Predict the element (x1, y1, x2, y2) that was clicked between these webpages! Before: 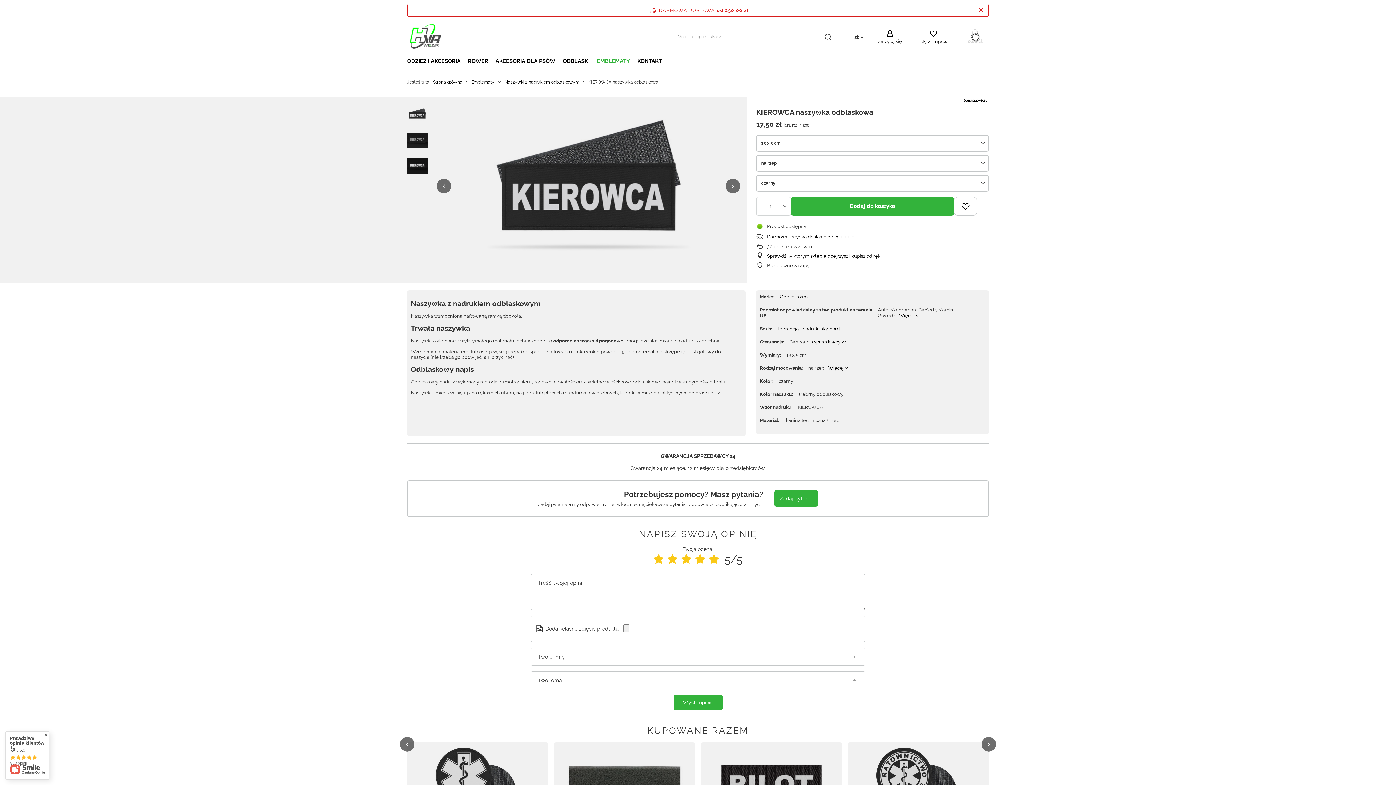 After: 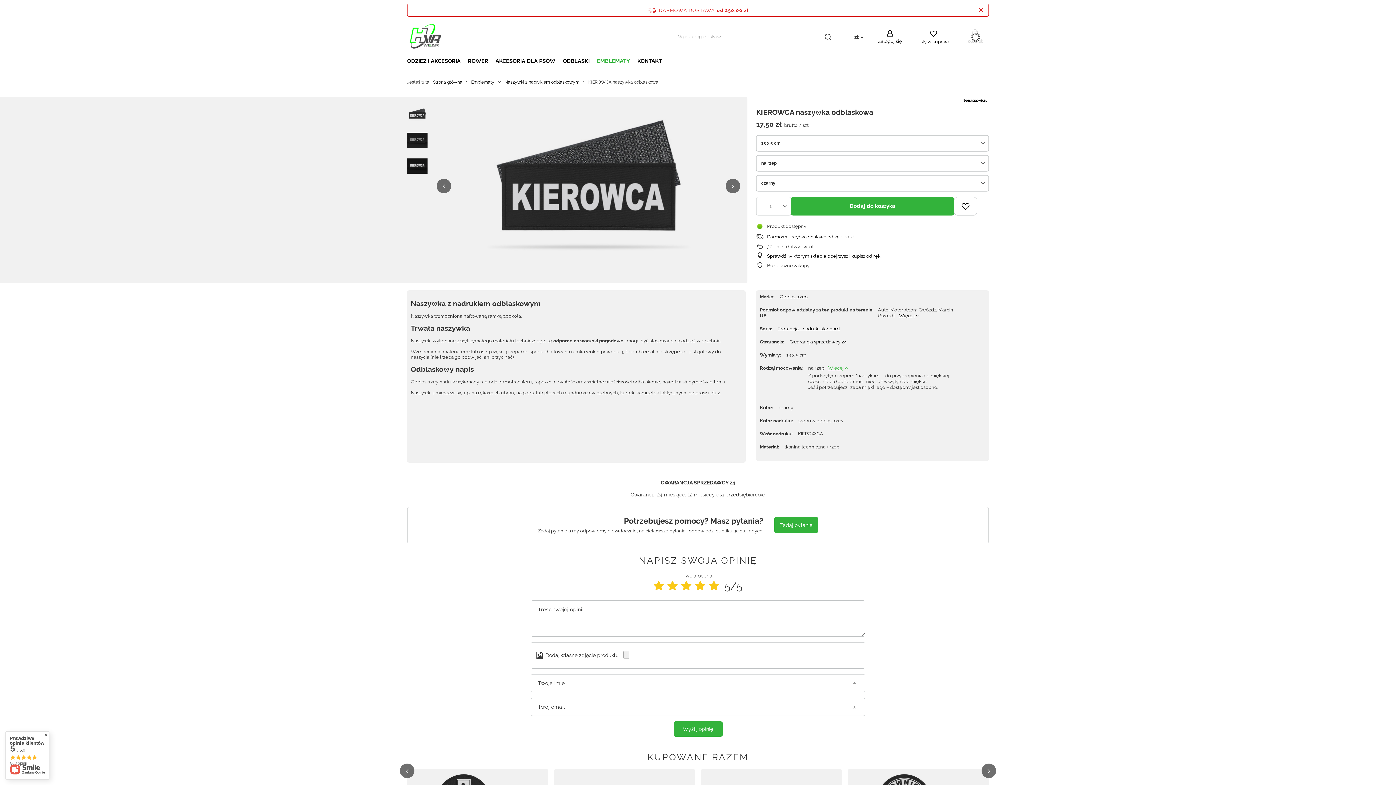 Action: label: Więcej bbox: (828, 365, 848, 370)